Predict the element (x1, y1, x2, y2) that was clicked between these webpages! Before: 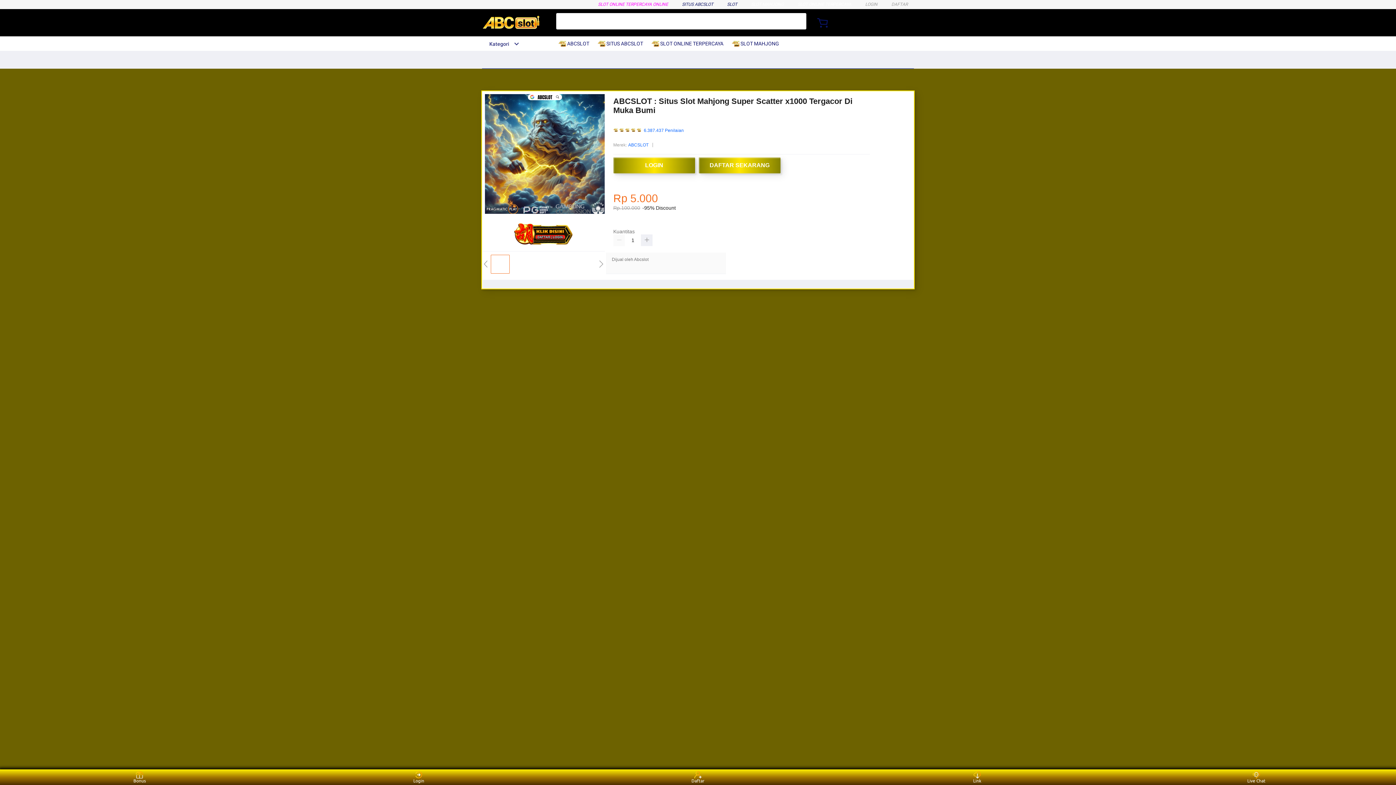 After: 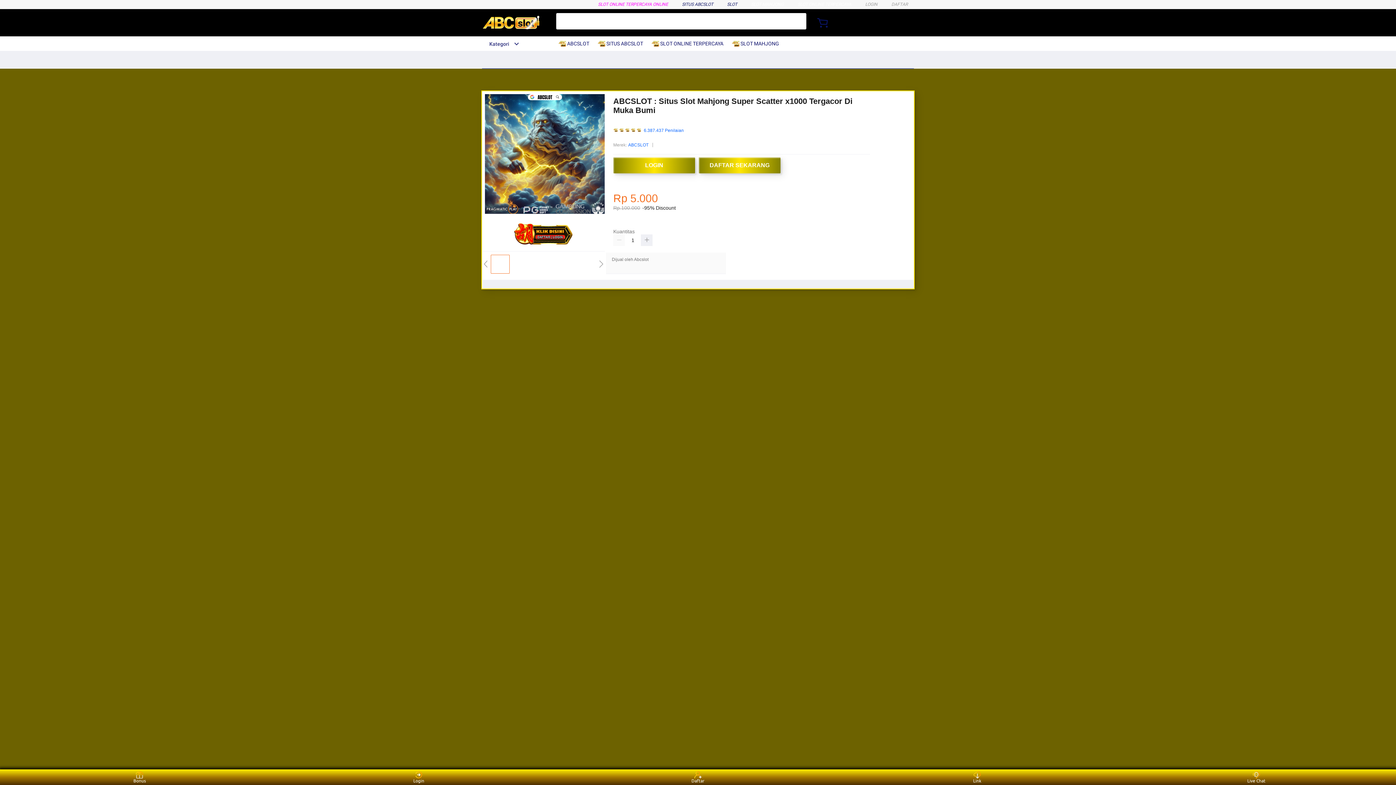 Action: bbox: (628, 141, 648, 148) label: ABCSLOT